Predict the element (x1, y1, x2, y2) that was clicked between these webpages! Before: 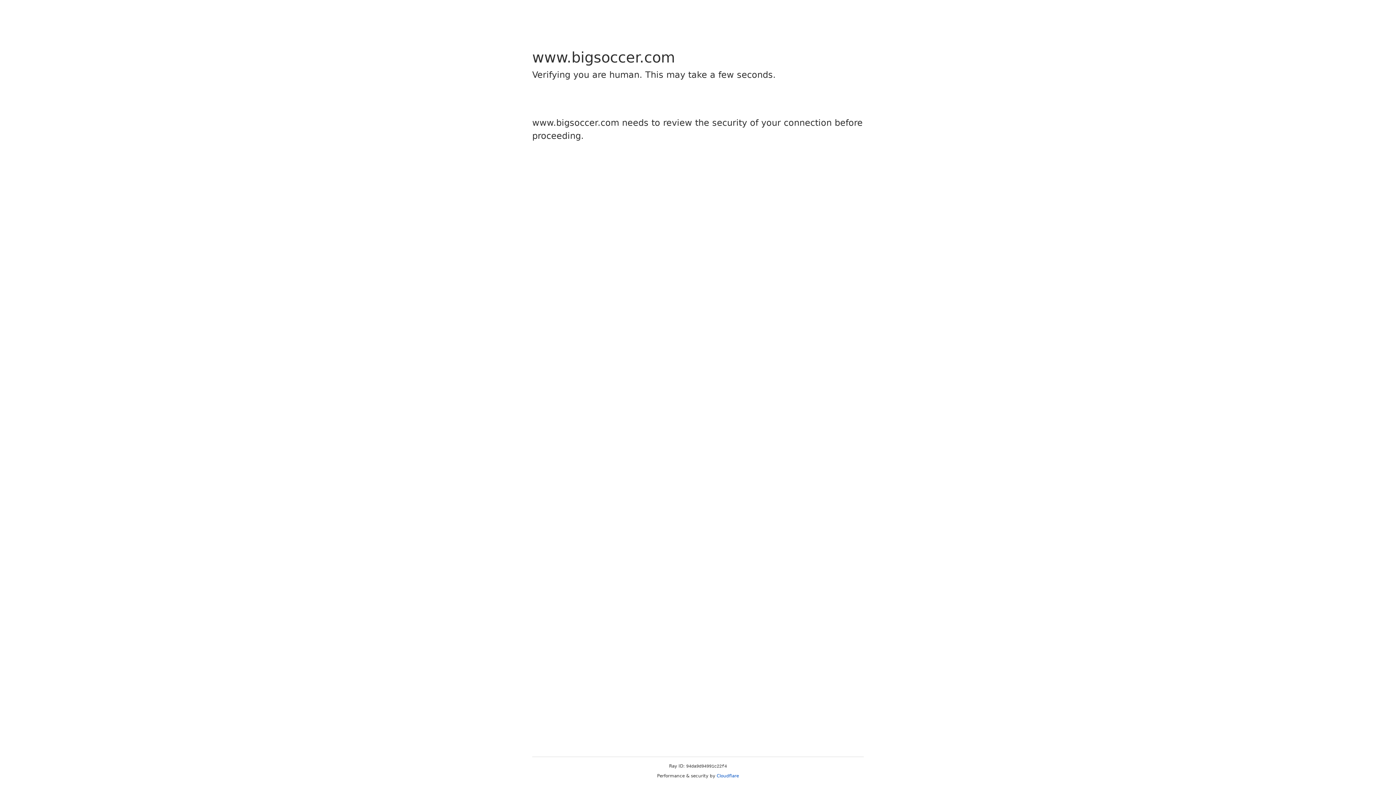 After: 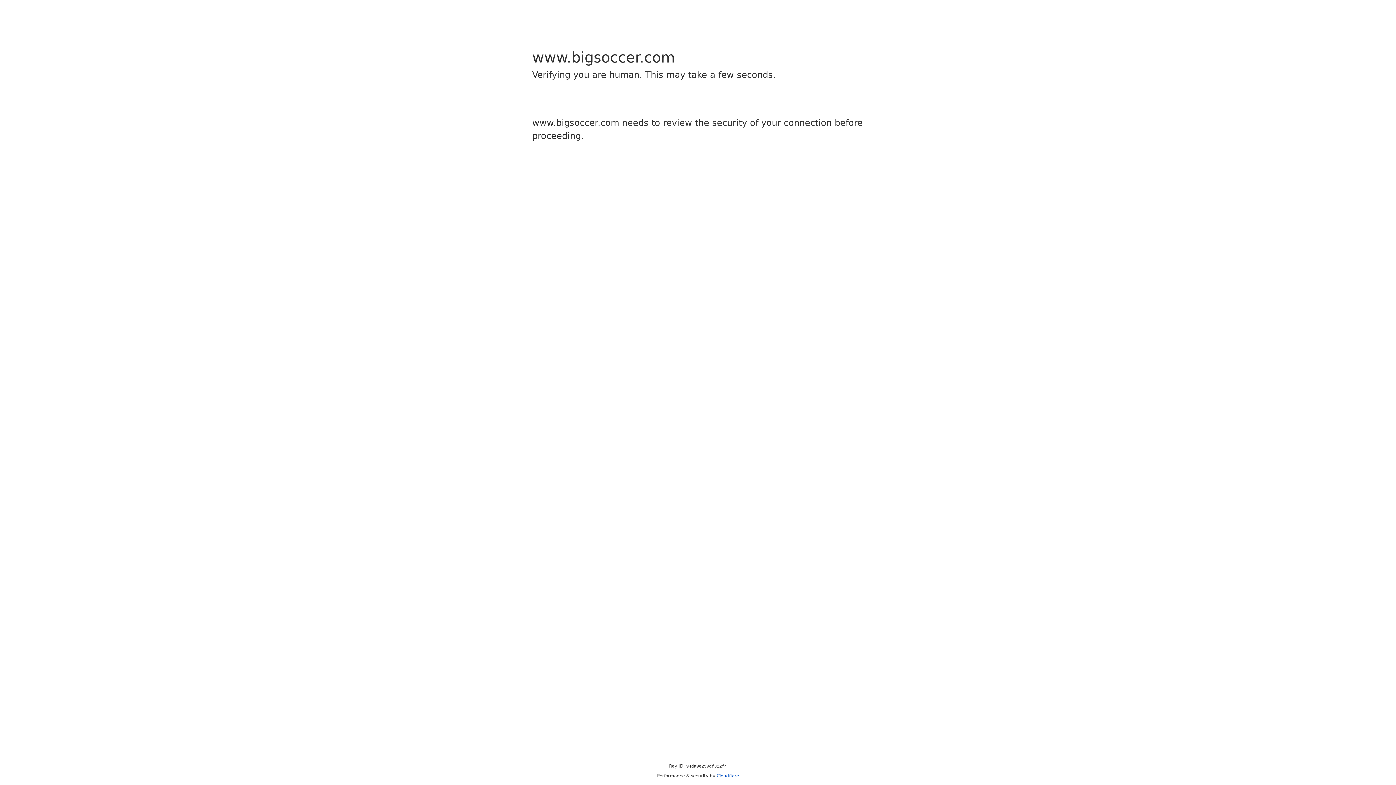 Action: label: Cloudflare bbox: (716, 773, 739, 778)